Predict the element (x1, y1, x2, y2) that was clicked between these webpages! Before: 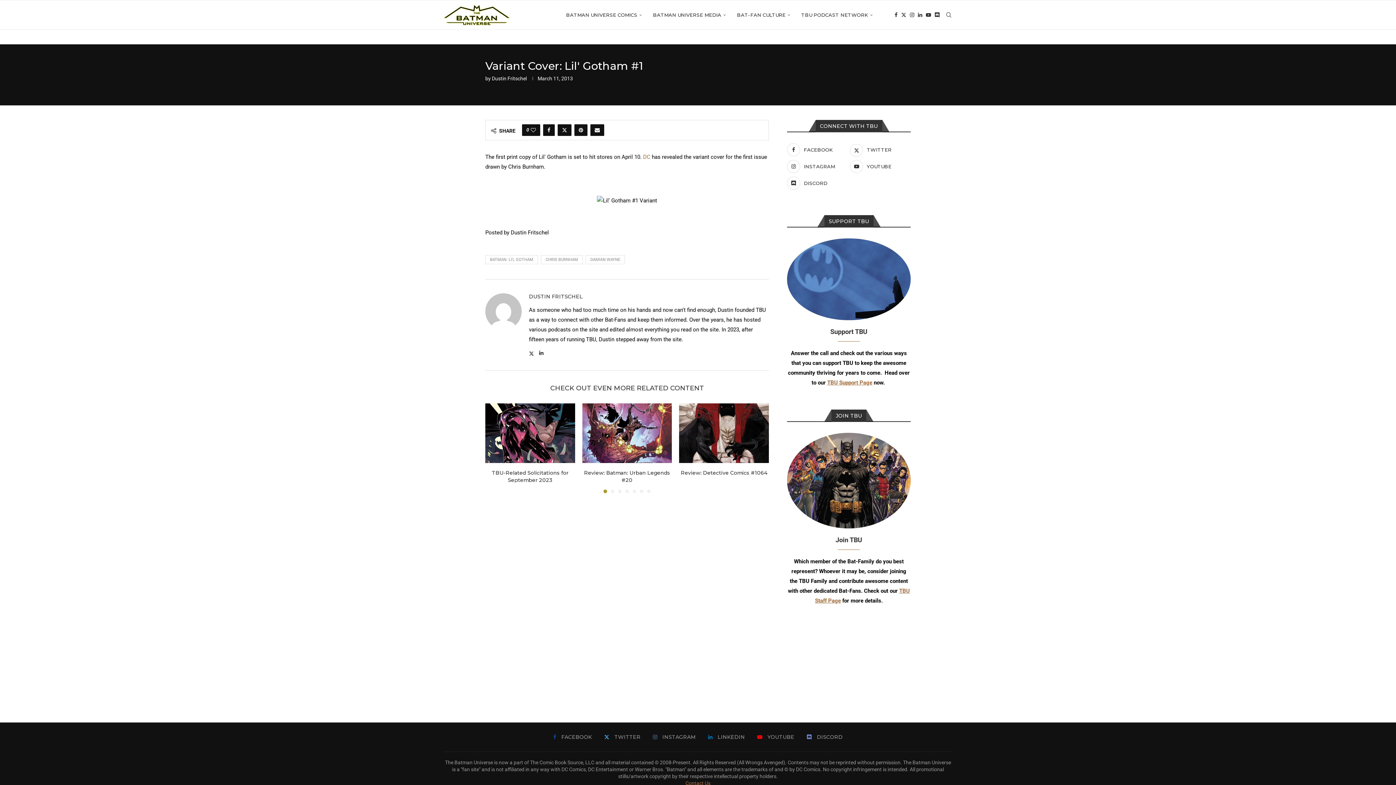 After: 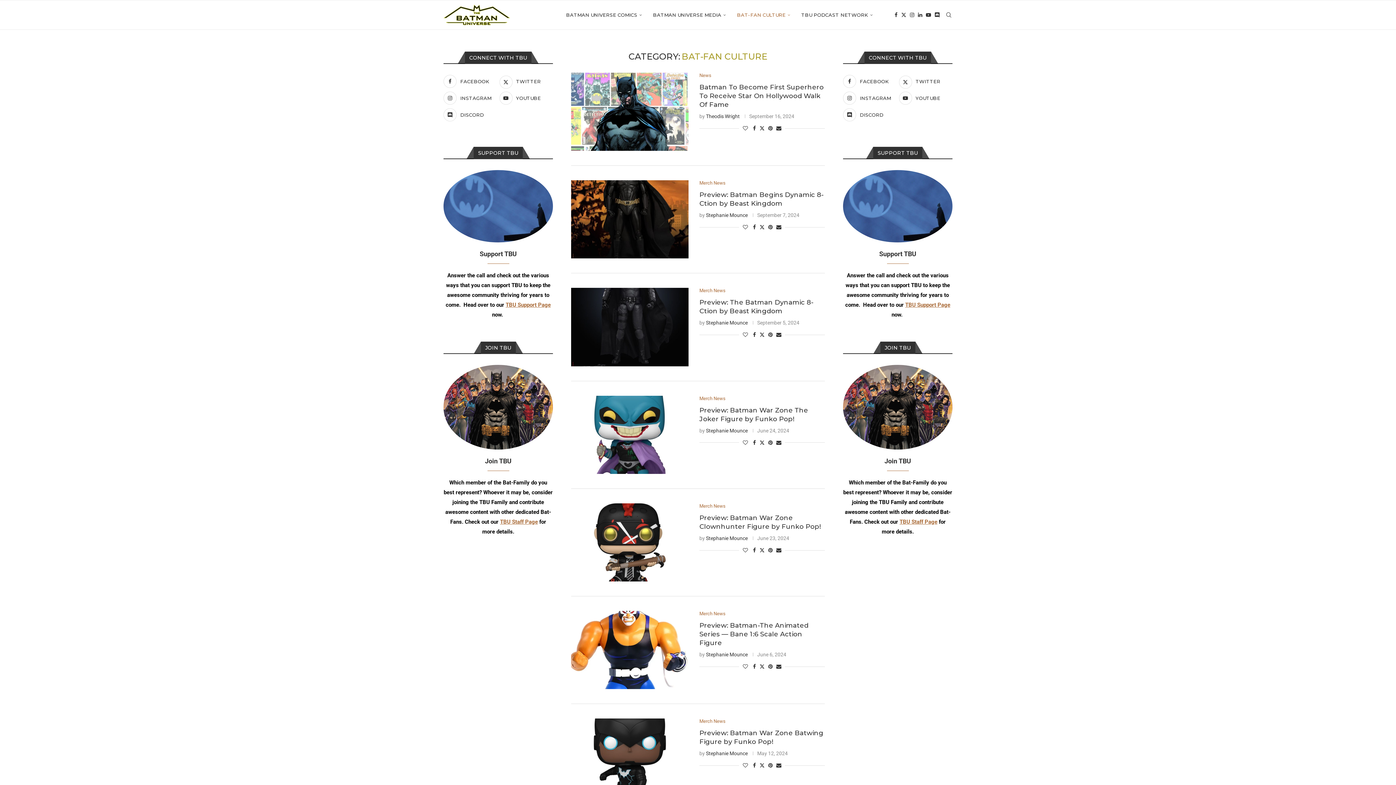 Action: label: BAT-FAN CULTURE bbox: (737, 0, 790, 29)